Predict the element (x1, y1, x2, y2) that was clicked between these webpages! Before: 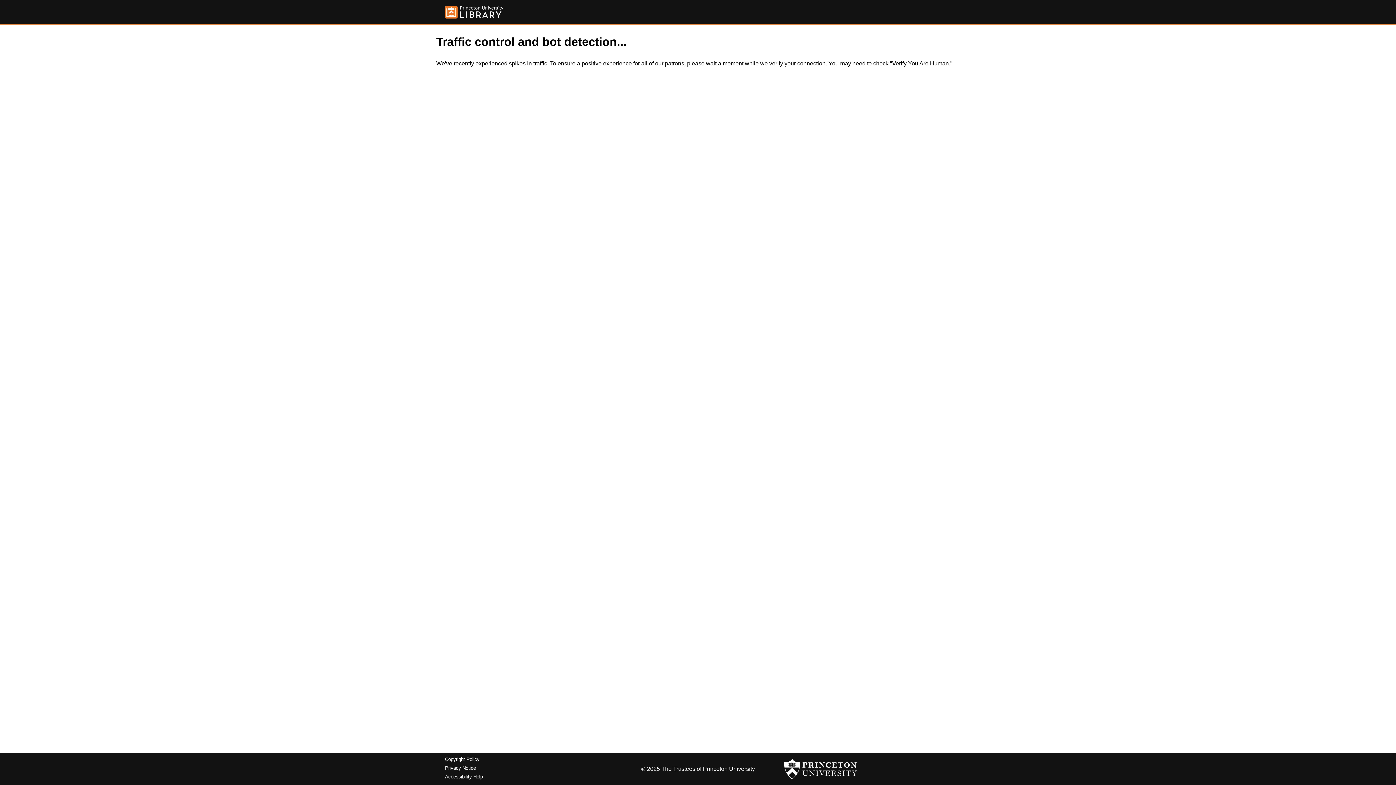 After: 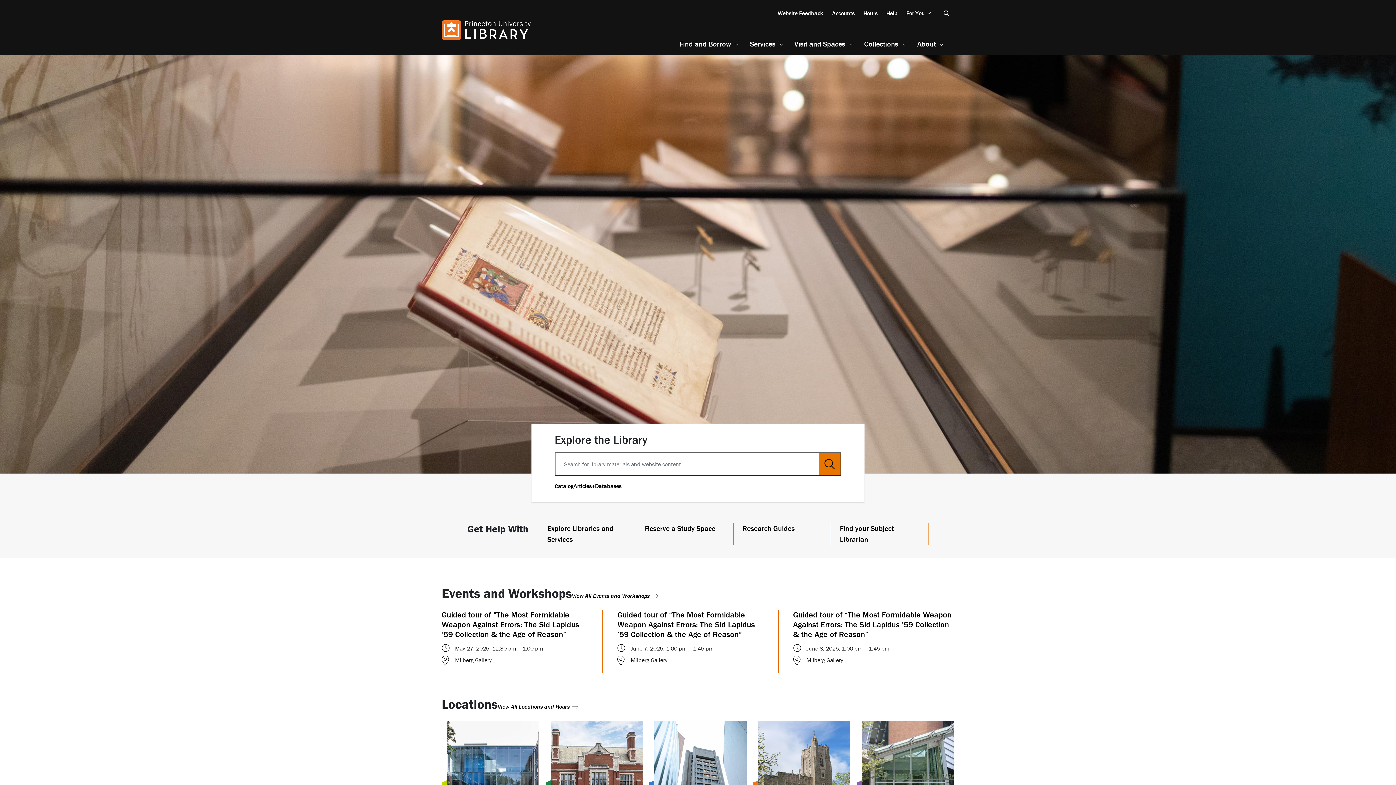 Action: bbox: (445, 5, 503, 18)